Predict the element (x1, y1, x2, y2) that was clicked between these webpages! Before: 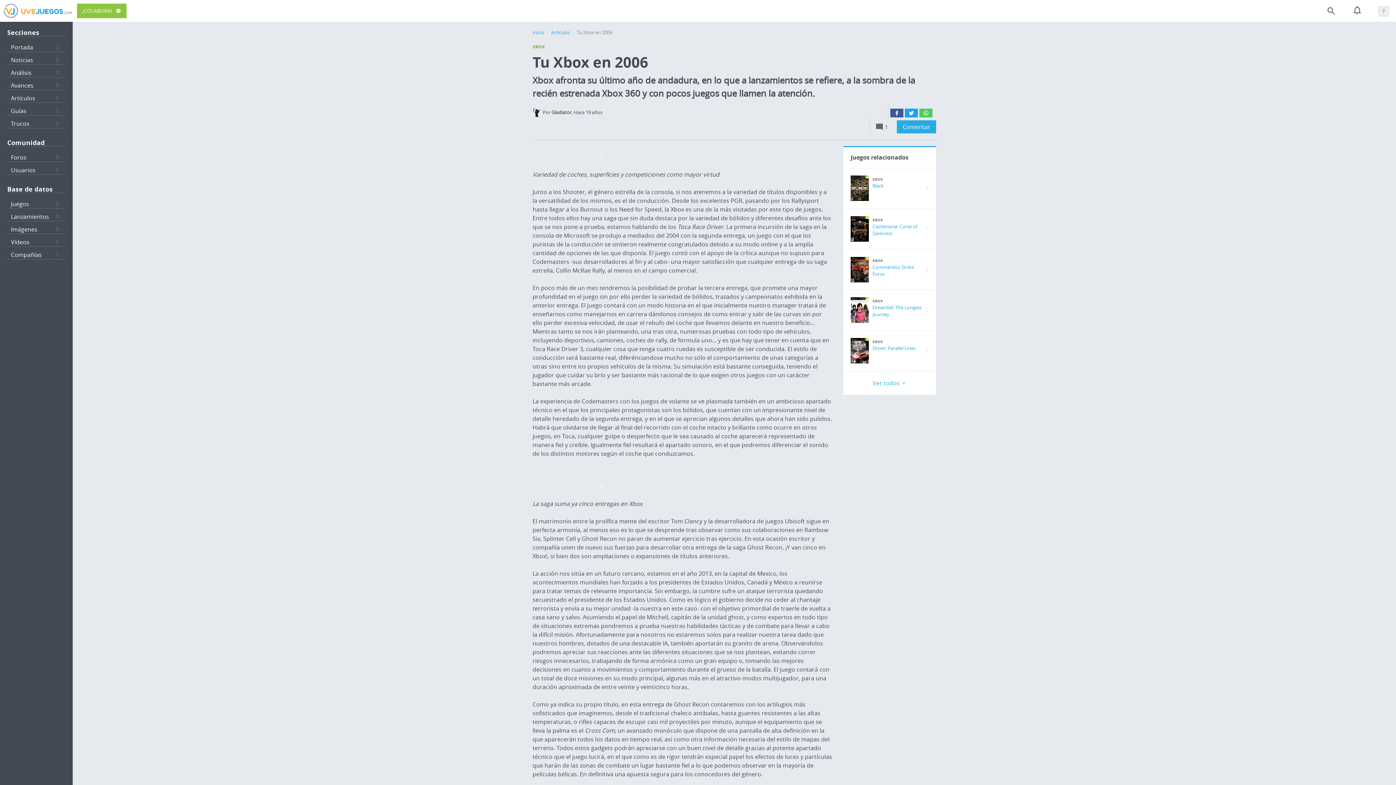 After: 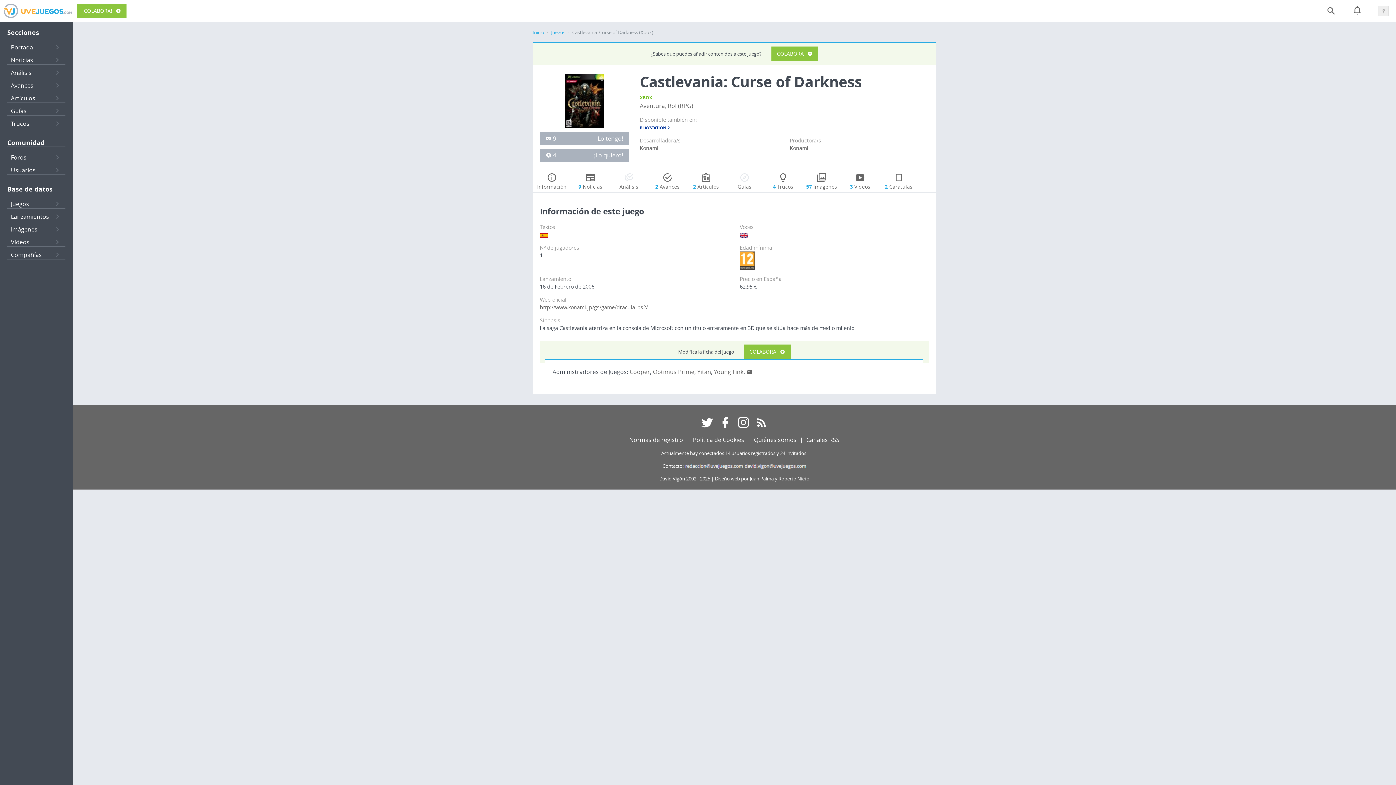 Action: bbox: (843, 208, 936, 249) label: 	
XBOX
Castlevania: Curse of Darkness